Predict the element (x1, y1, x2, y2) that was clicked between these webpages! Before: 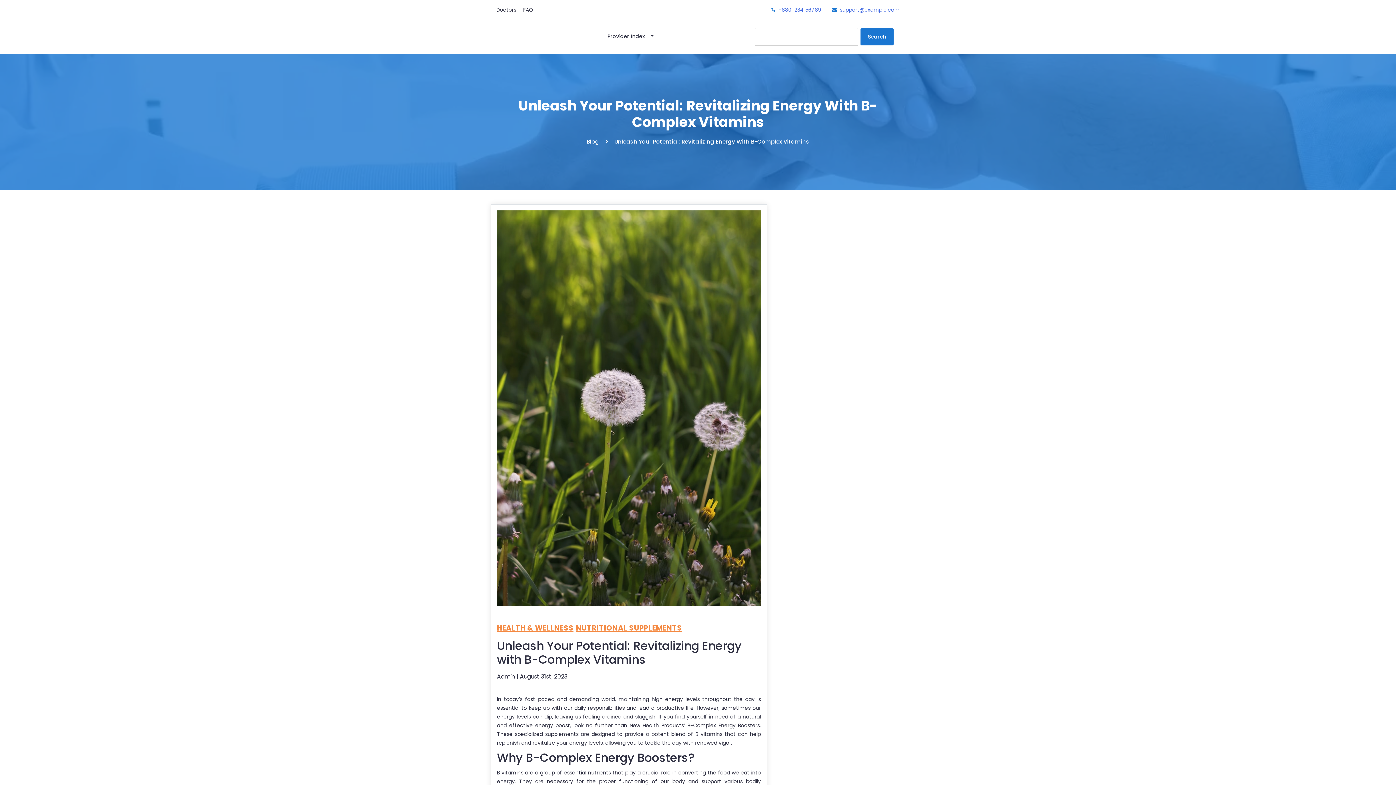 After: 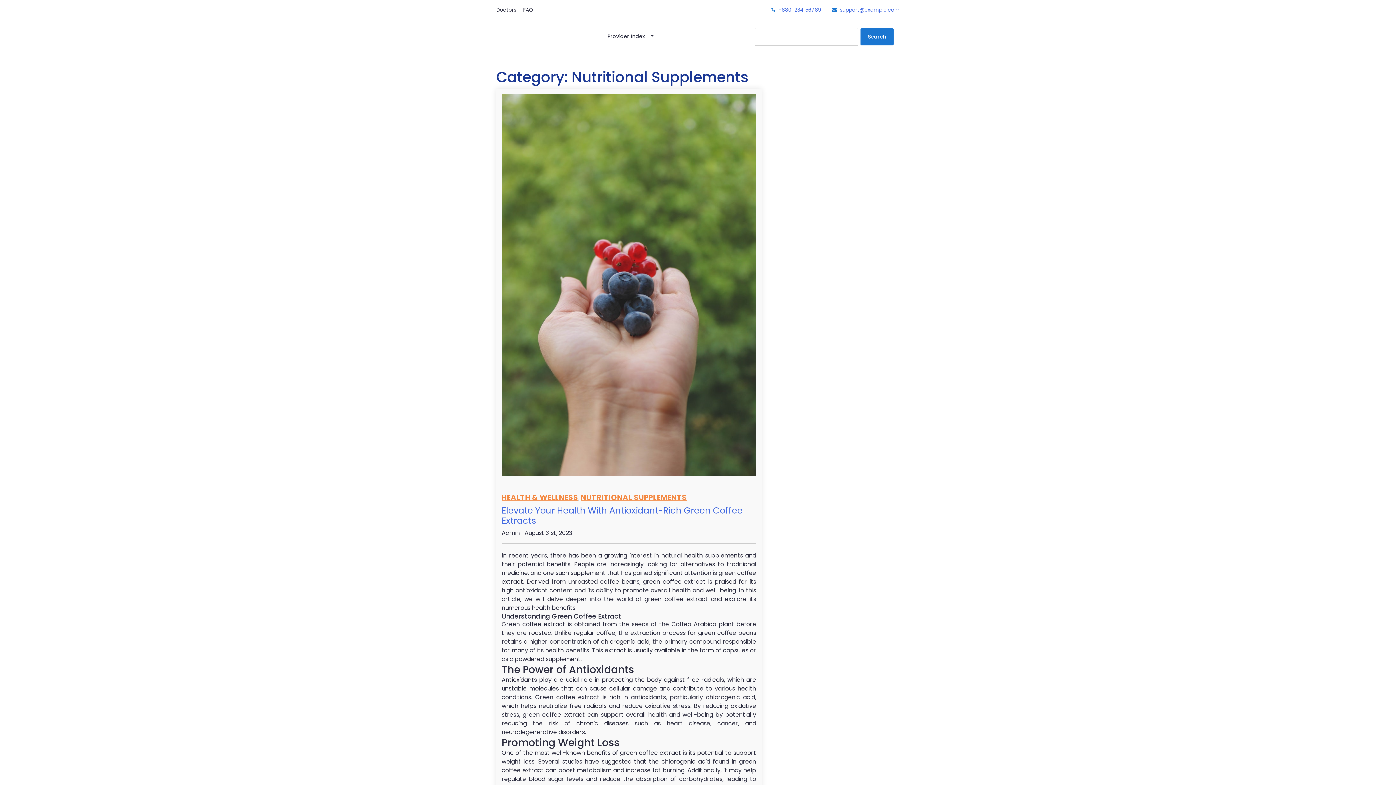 Action: label: NUTRITIONAL SUPPLEMENTS bbox: (576, 623, 682, 633)